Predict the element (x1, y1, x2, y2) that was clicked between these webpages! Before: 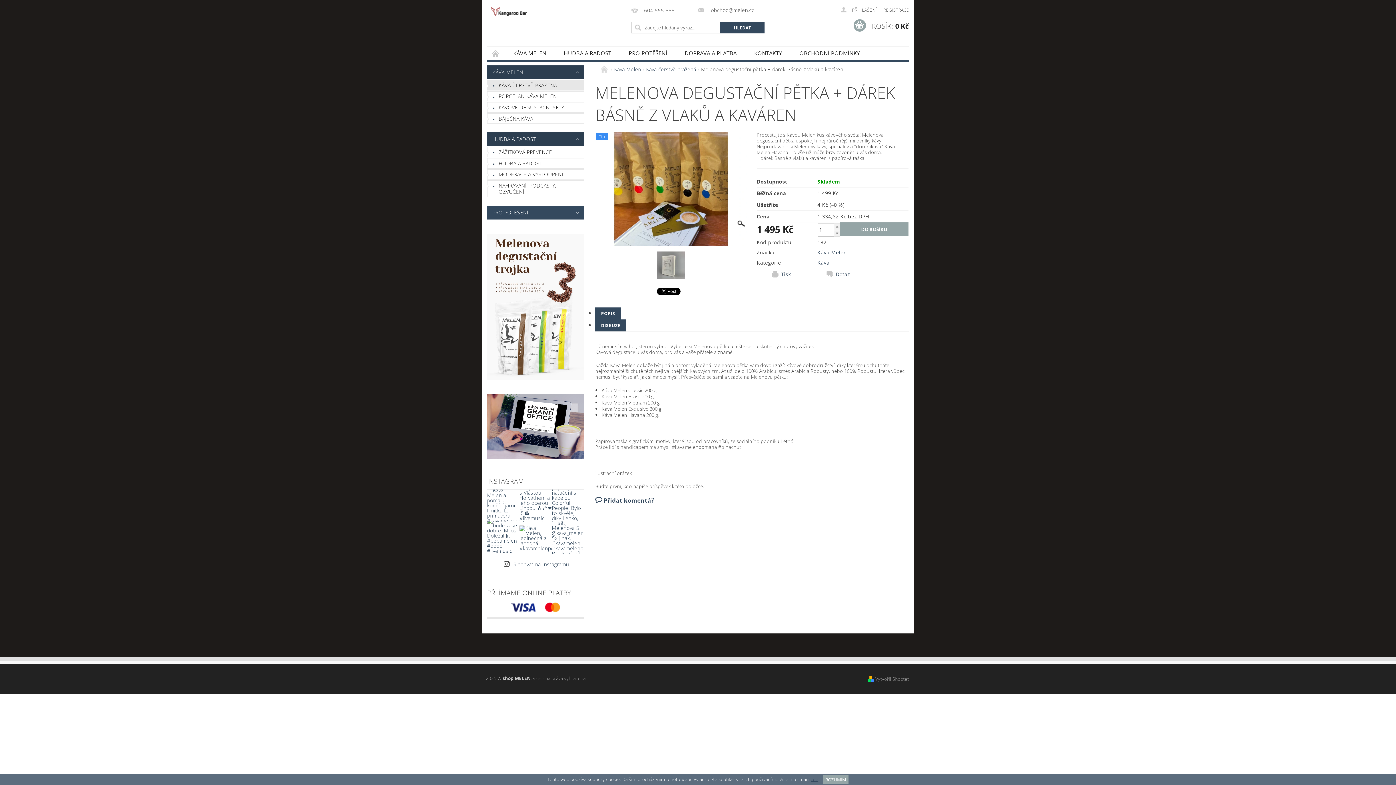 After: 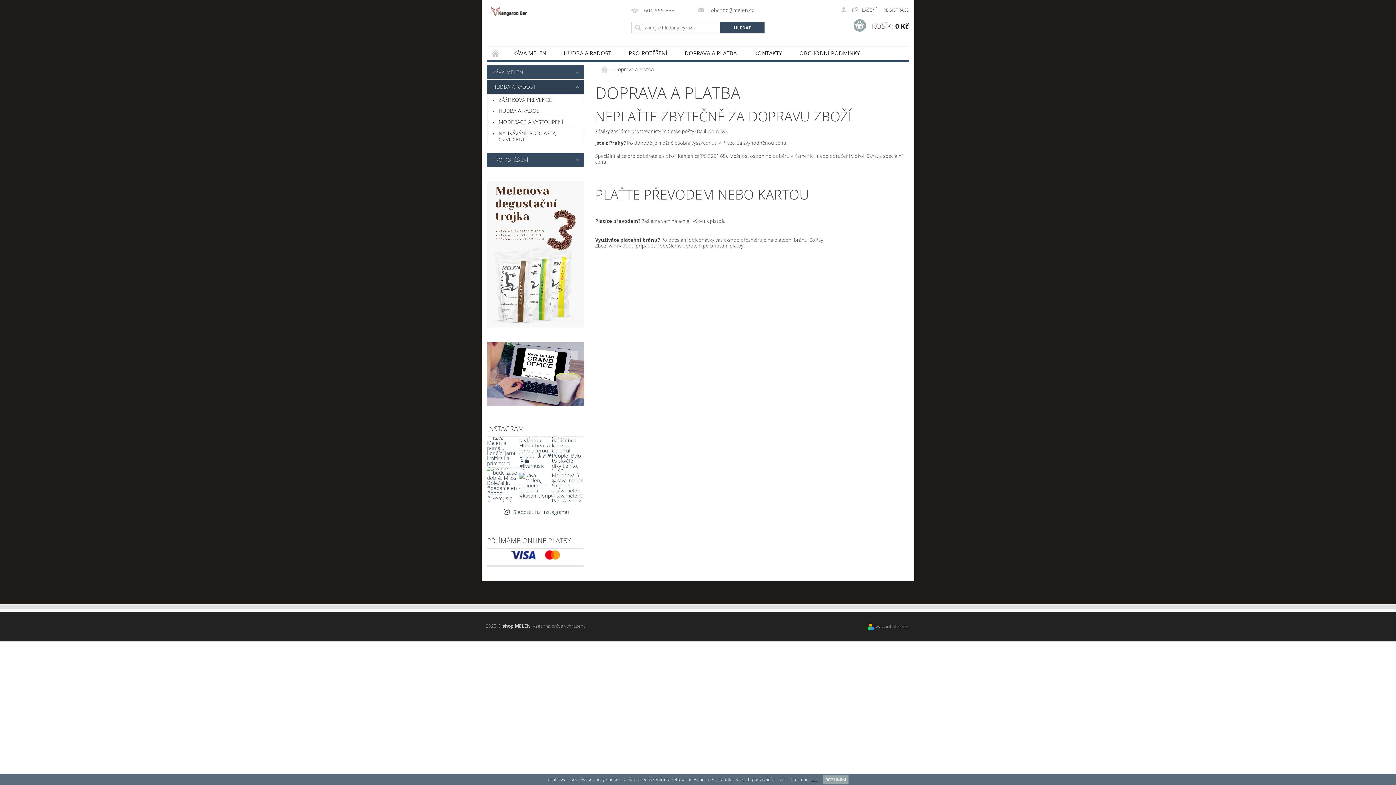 Action: bbox: (676, 46, 745, 59) label: DOPRAVA A PLATBA